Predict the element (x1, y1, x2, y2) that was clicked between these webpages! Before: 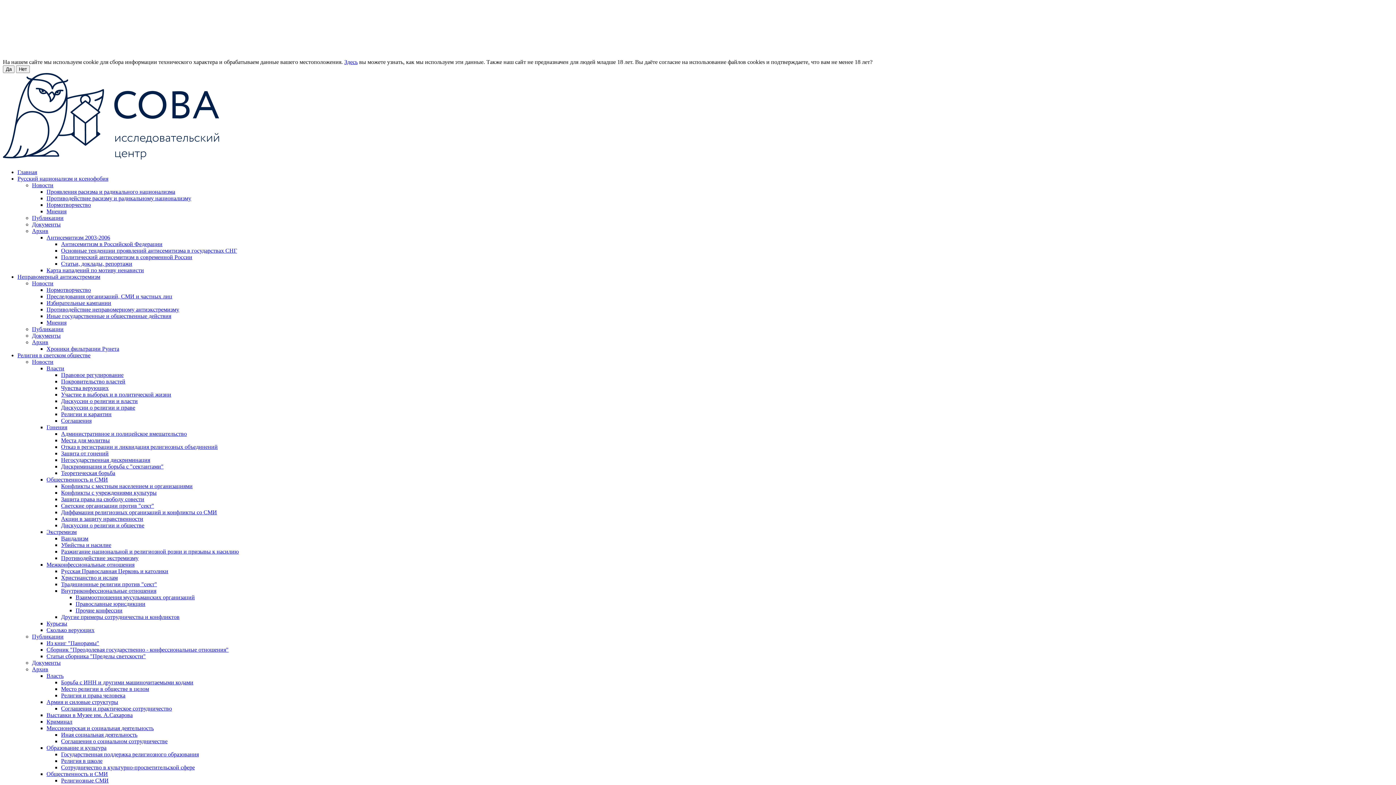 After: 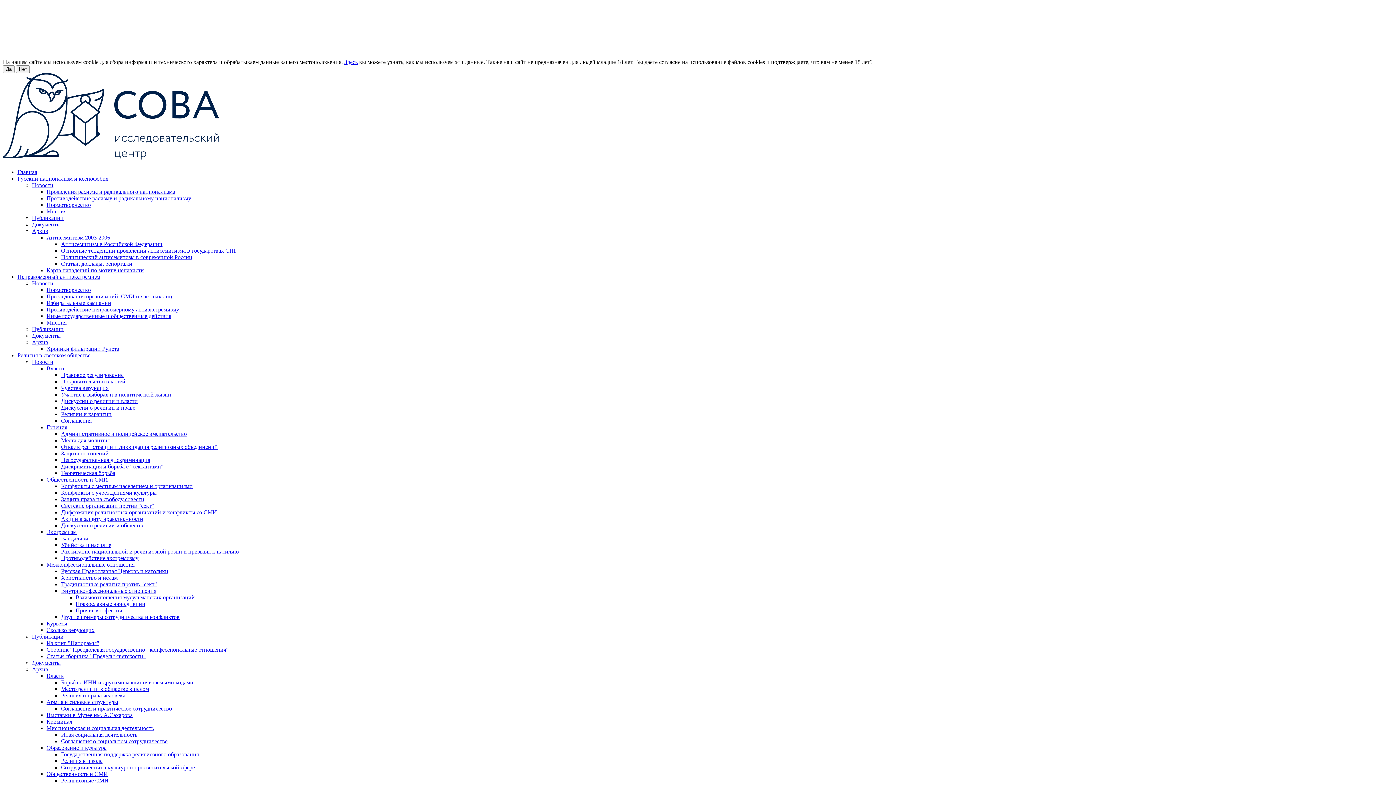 Action: bbox: (61, 431, 186, 437) label: Административное и полицейское вмешательство